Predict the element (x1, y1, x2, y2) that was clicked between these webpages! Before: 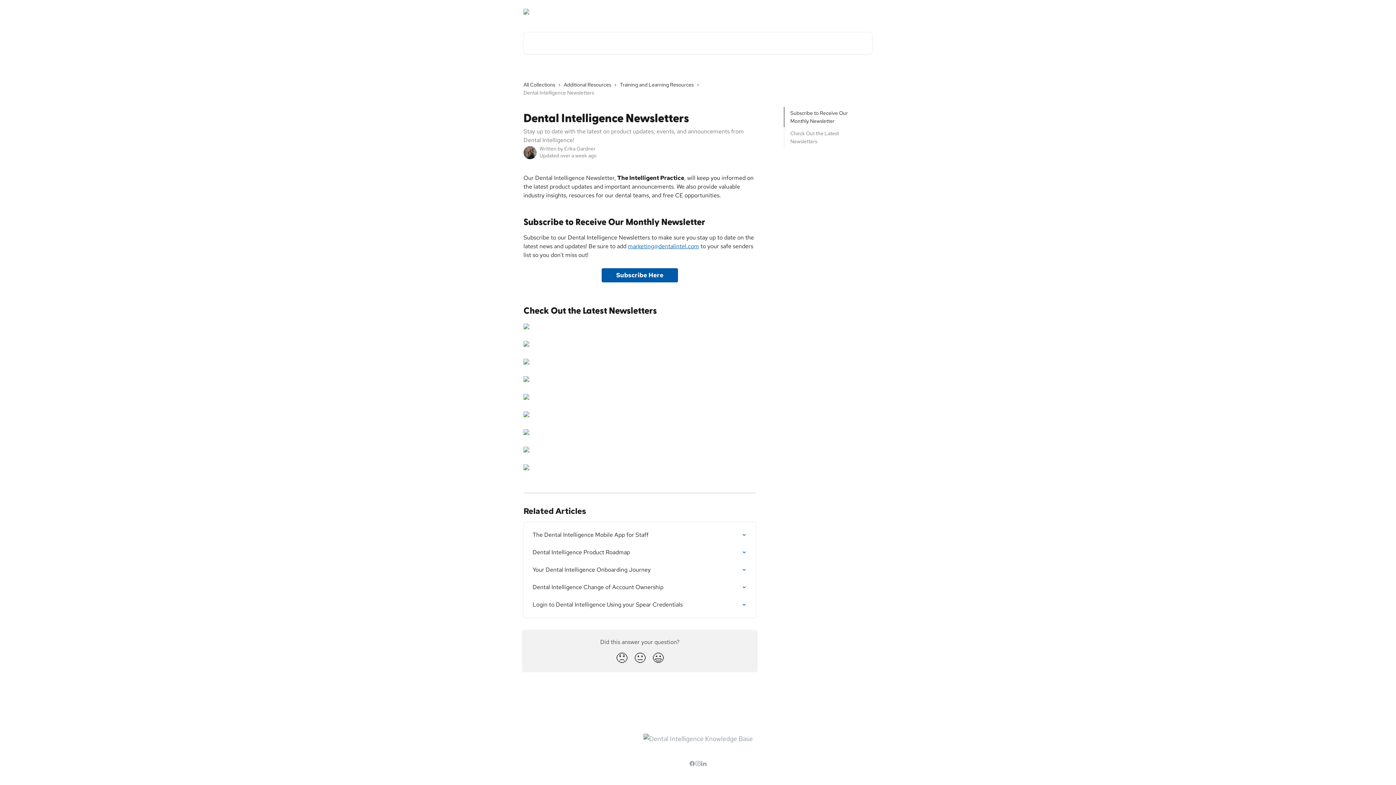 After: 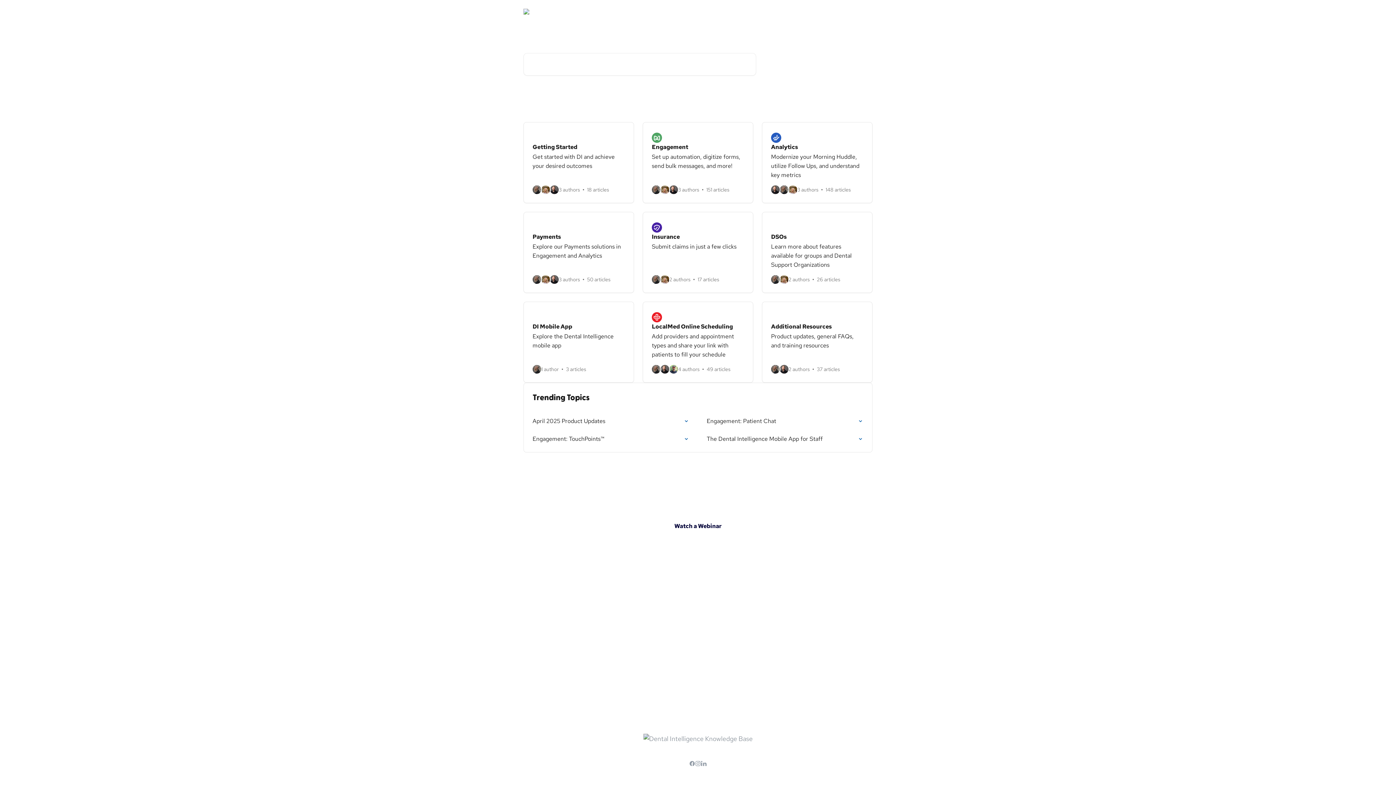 Action: bbox: (523, 8, 631, 14)